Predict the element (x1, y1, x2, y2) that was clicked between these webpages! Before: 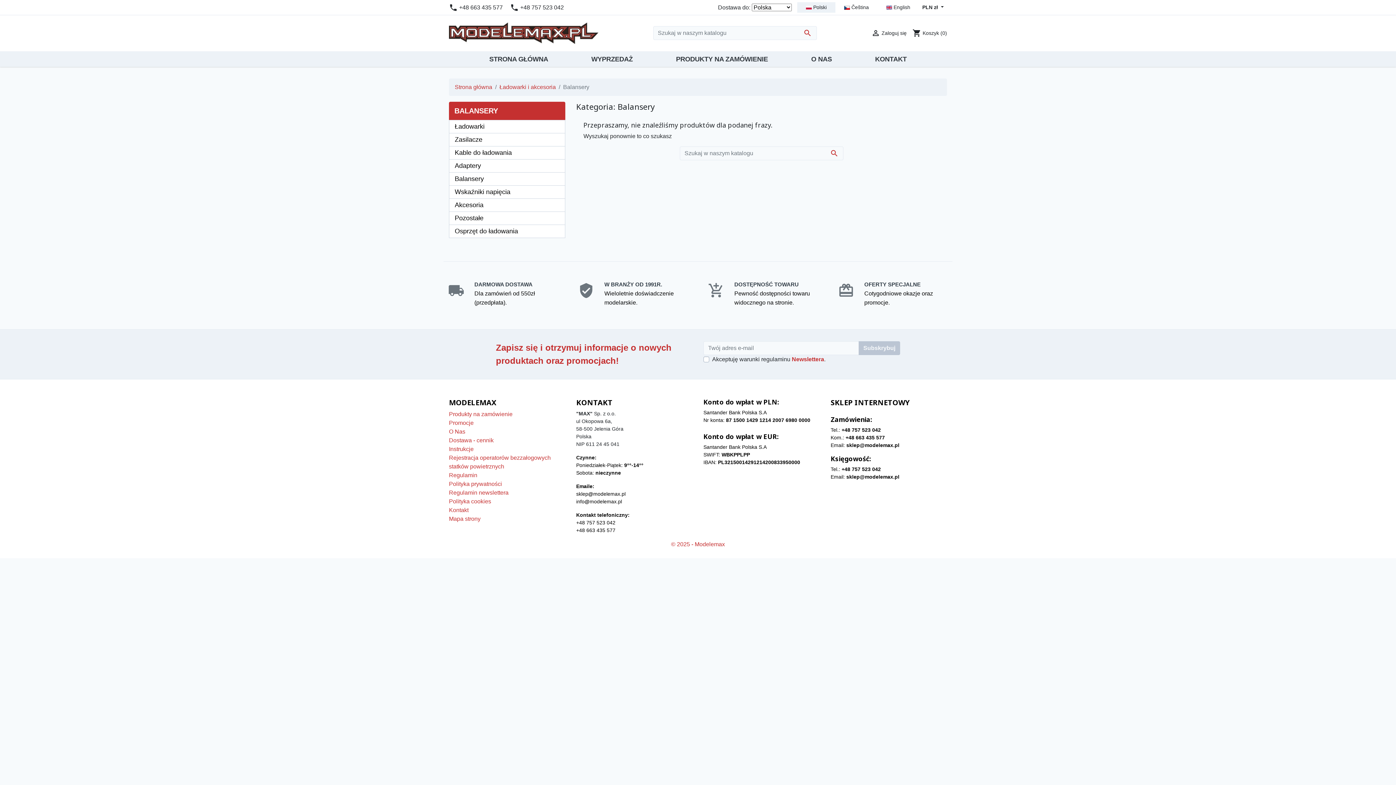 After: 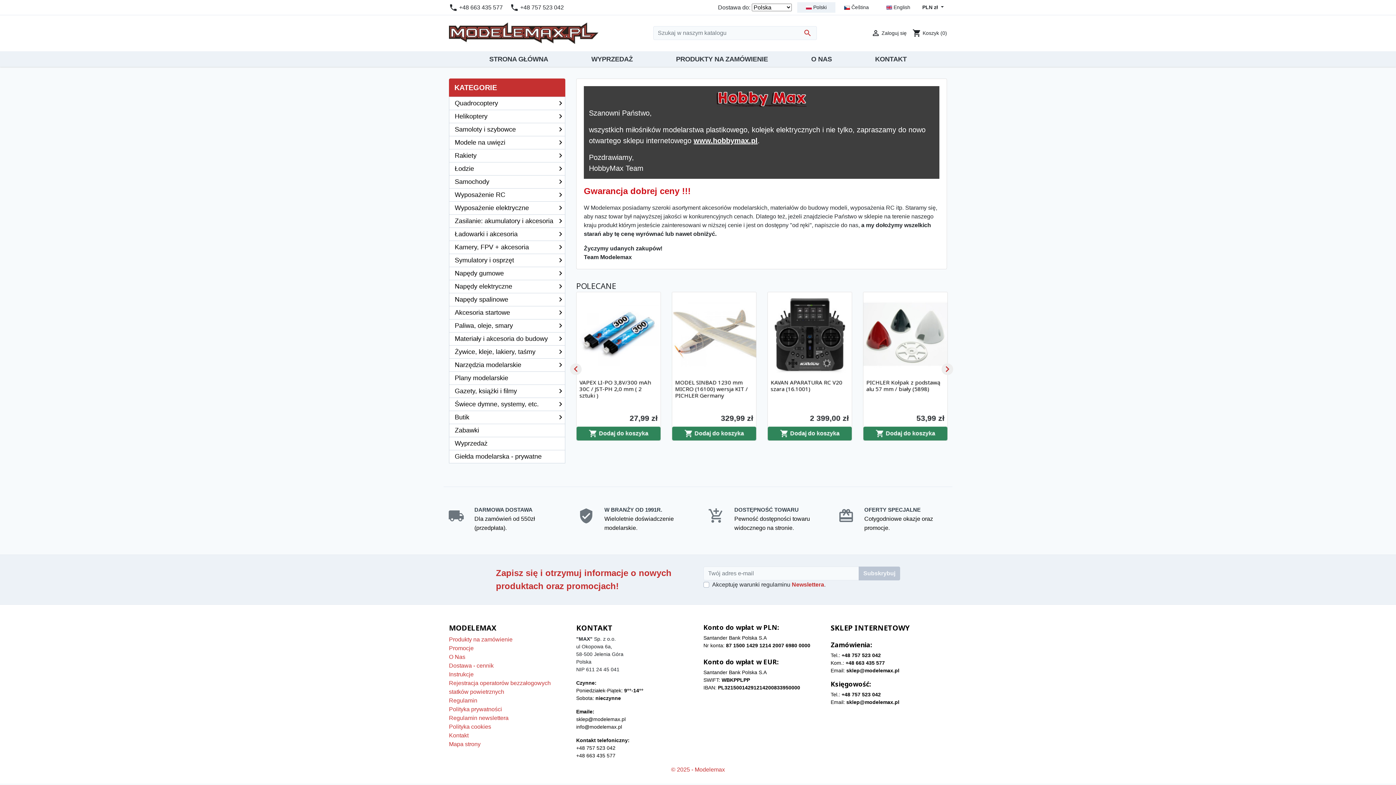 Action: label: Strona główna bbox: (454, 82, 492, 91)